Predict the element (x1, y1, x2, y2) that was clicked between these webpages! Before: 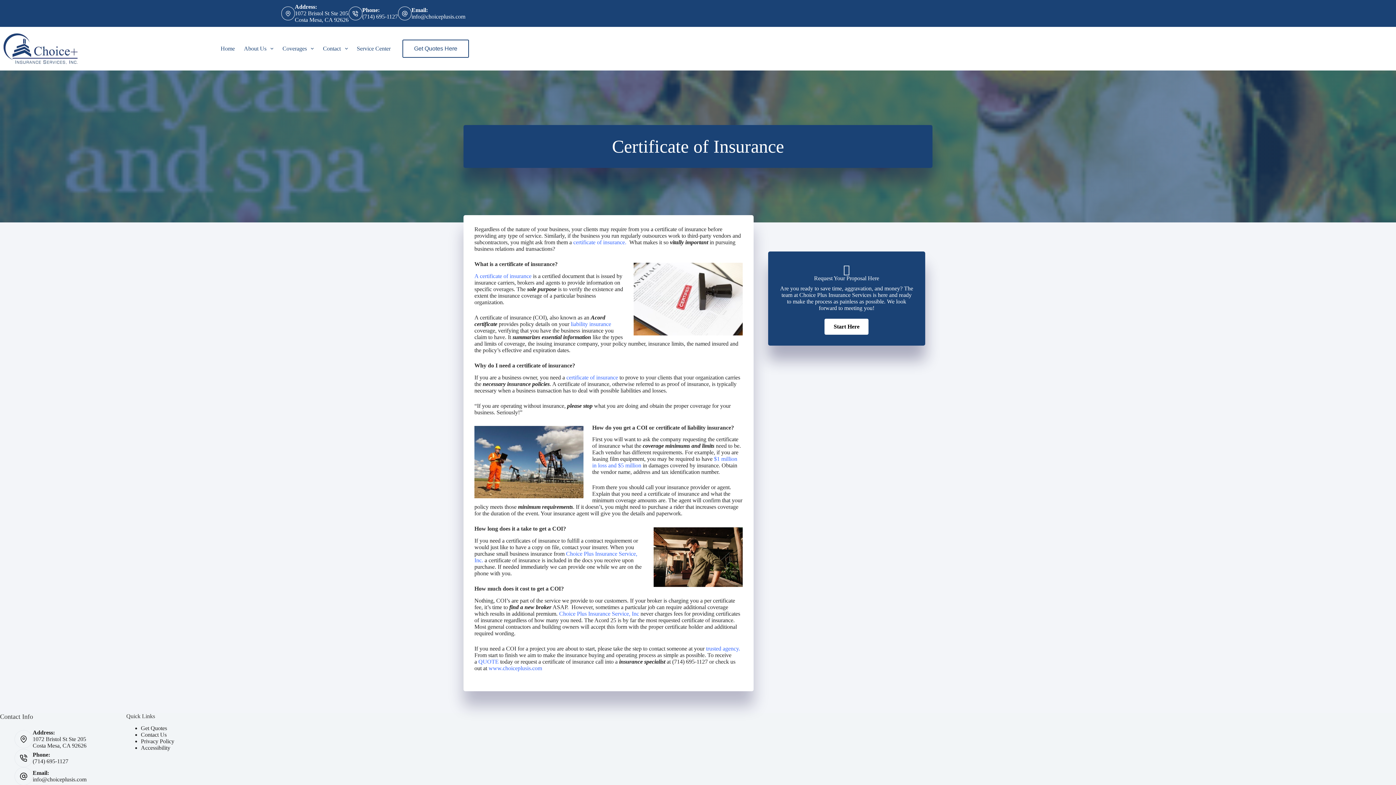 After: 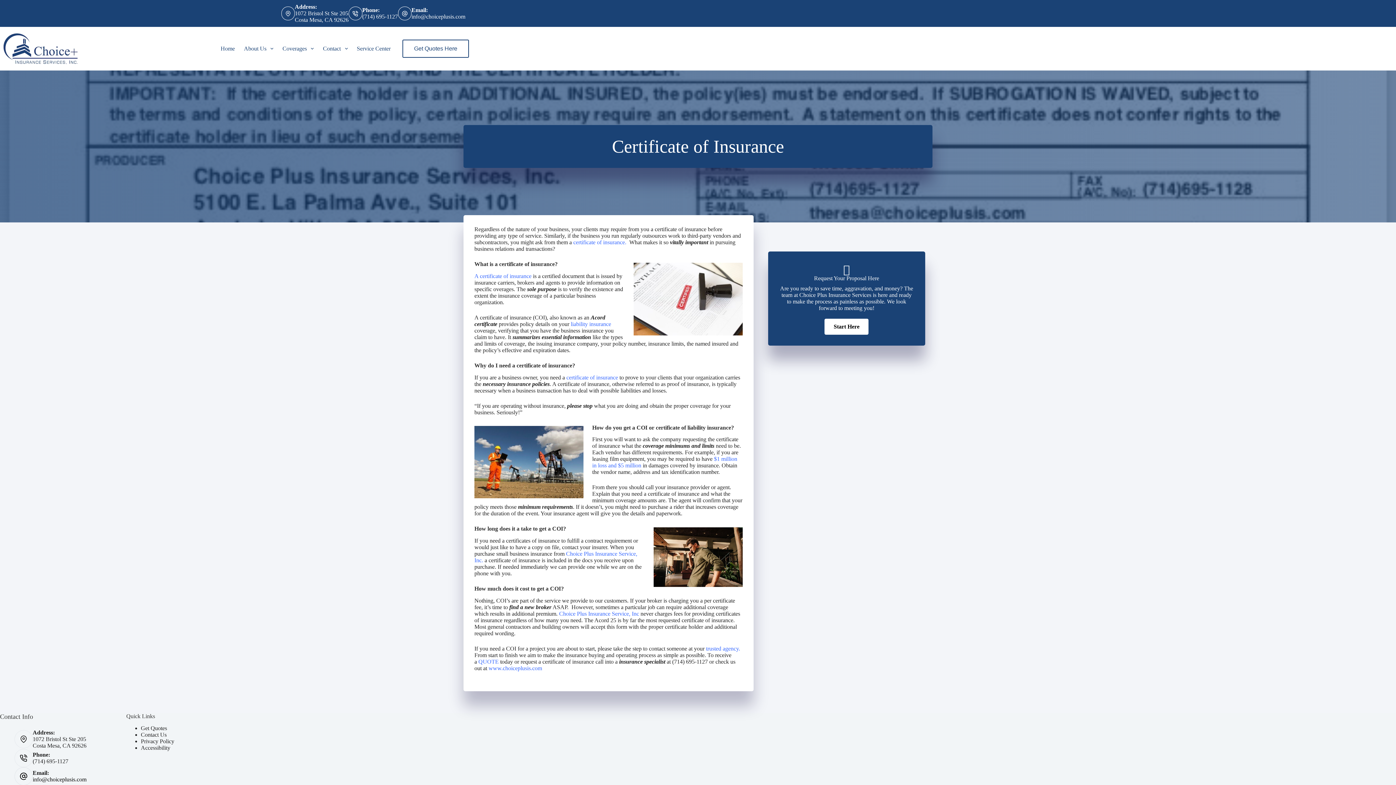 Action: label: info@choiceplusis.com bbox: (32, 776, 86, 782)